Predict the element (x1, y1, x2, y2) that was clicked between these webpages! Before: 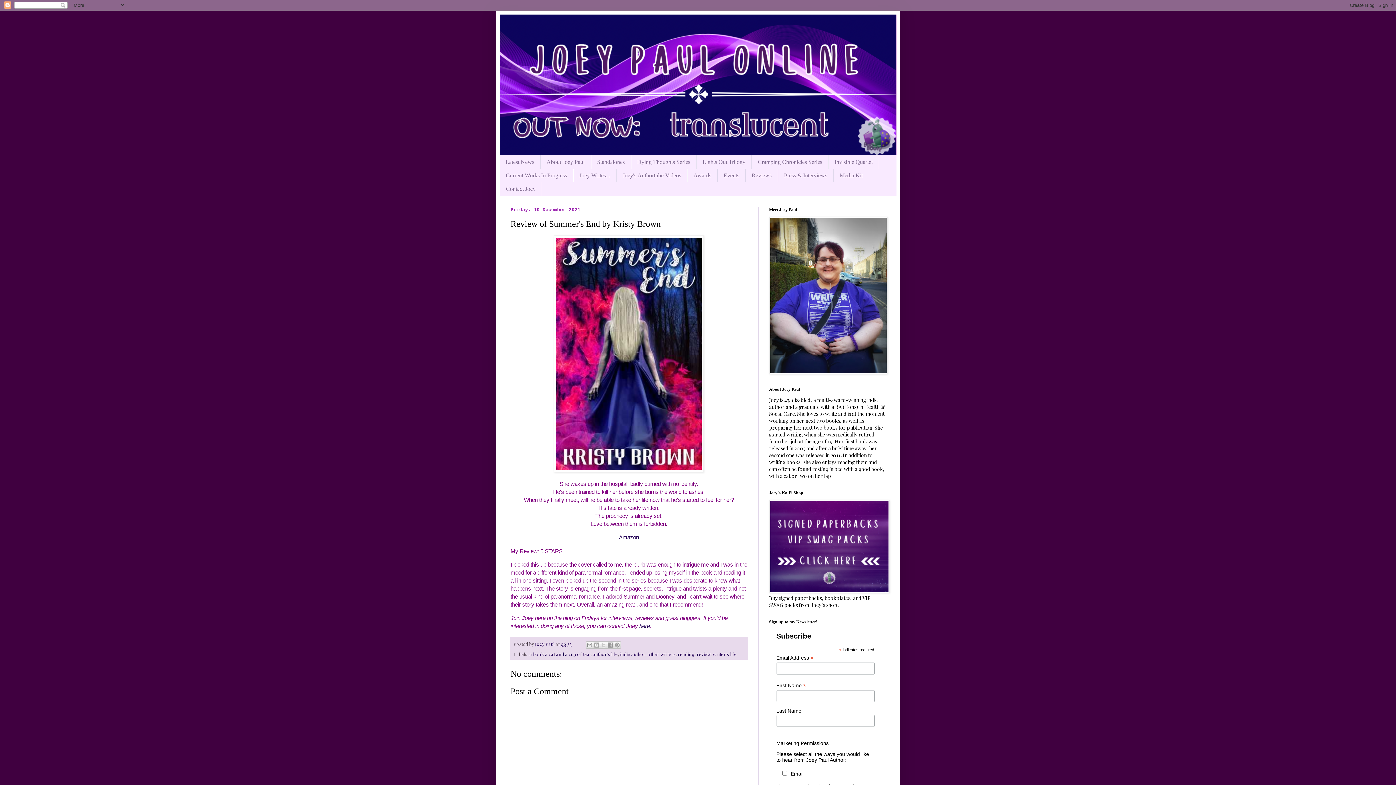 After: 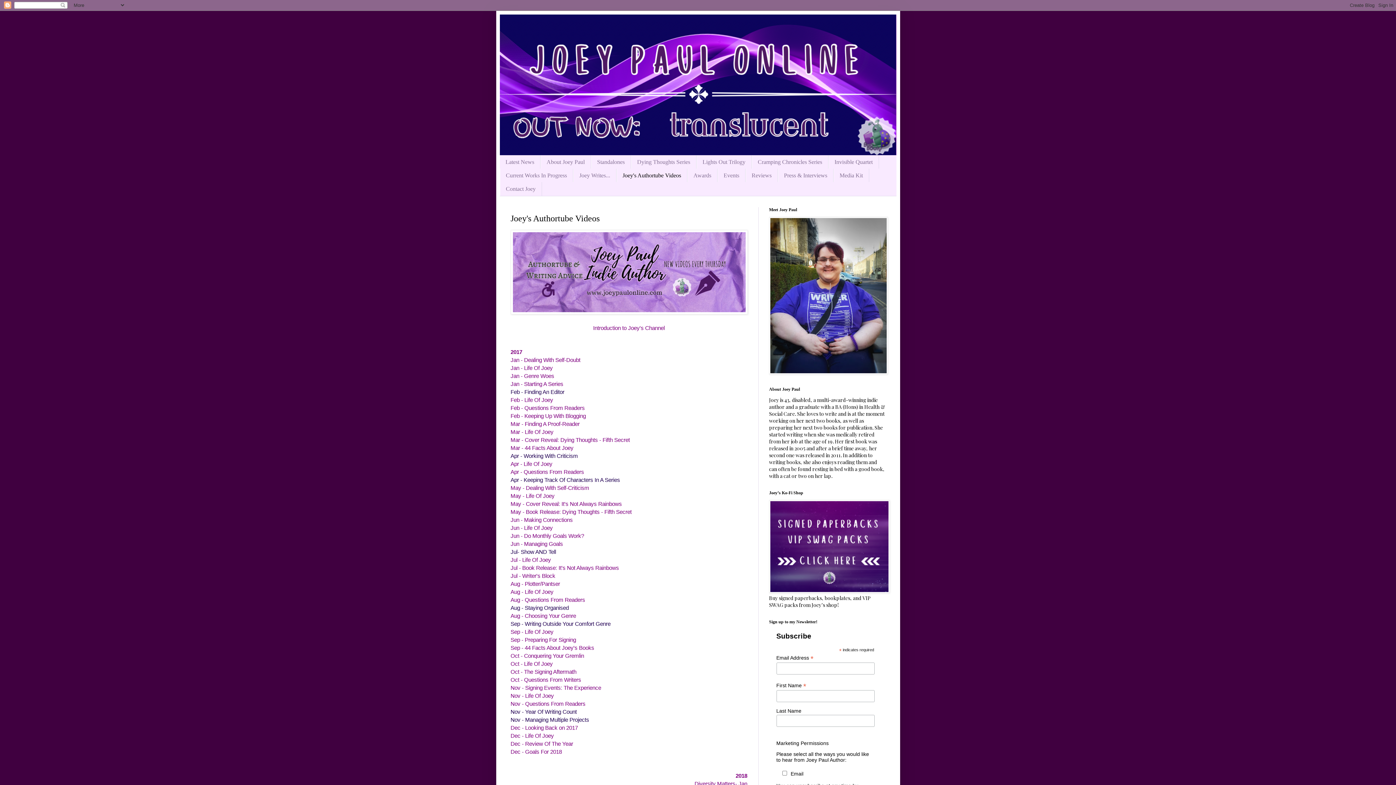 Action: label: Joey's Authortube Videos bbox: (616, 168, 687, 182)